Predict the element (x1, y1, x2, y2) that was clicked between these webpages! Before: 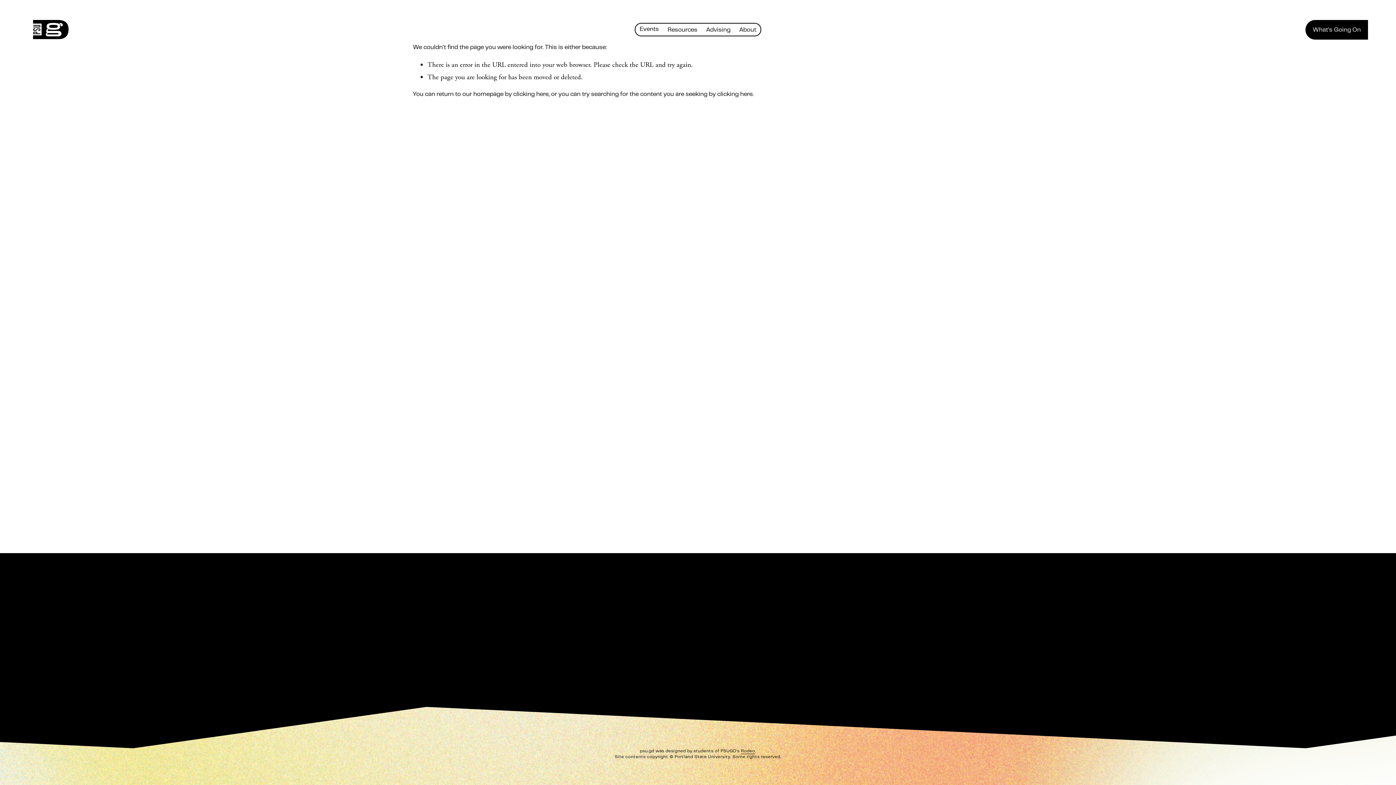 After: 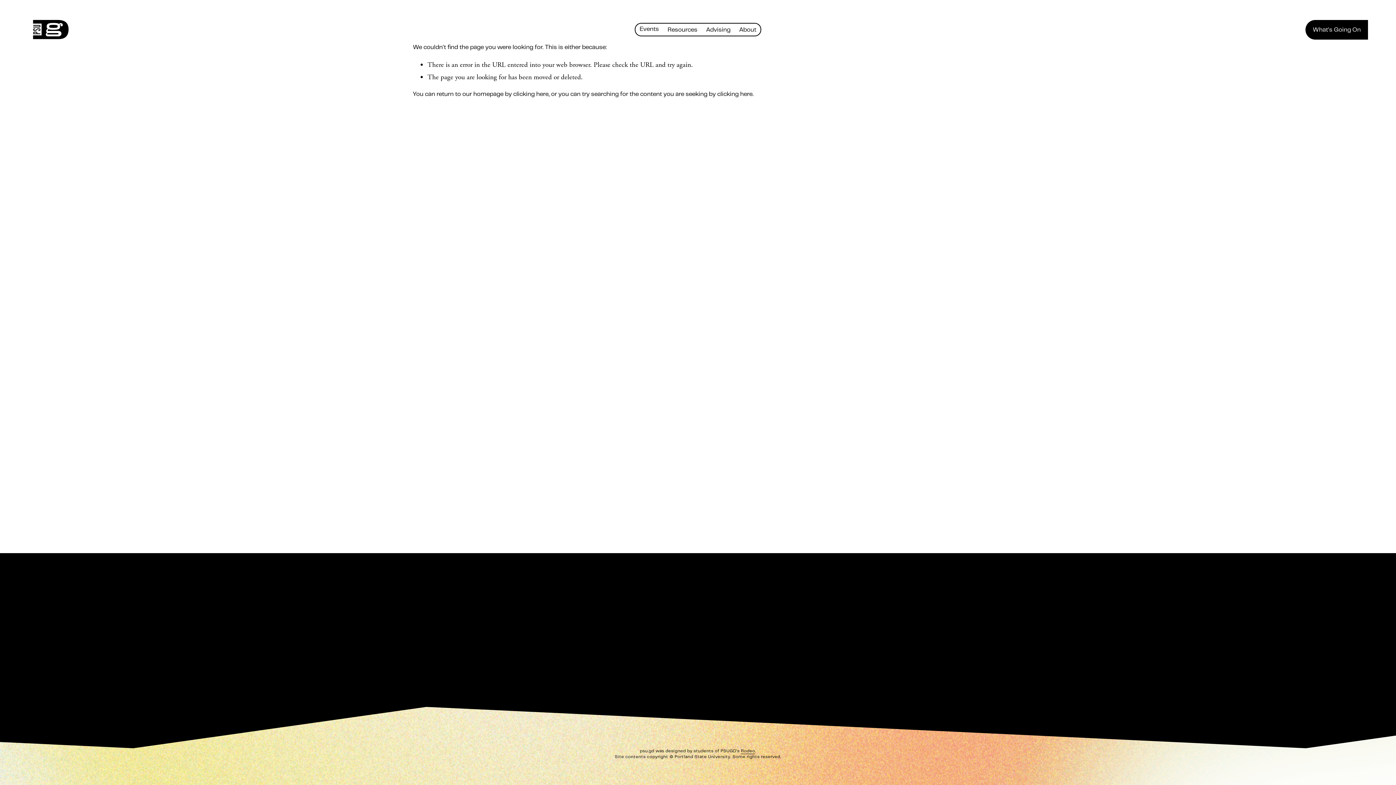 Action: label: the PSUGD Newsletter bbox: (494, 672, 557, 680)